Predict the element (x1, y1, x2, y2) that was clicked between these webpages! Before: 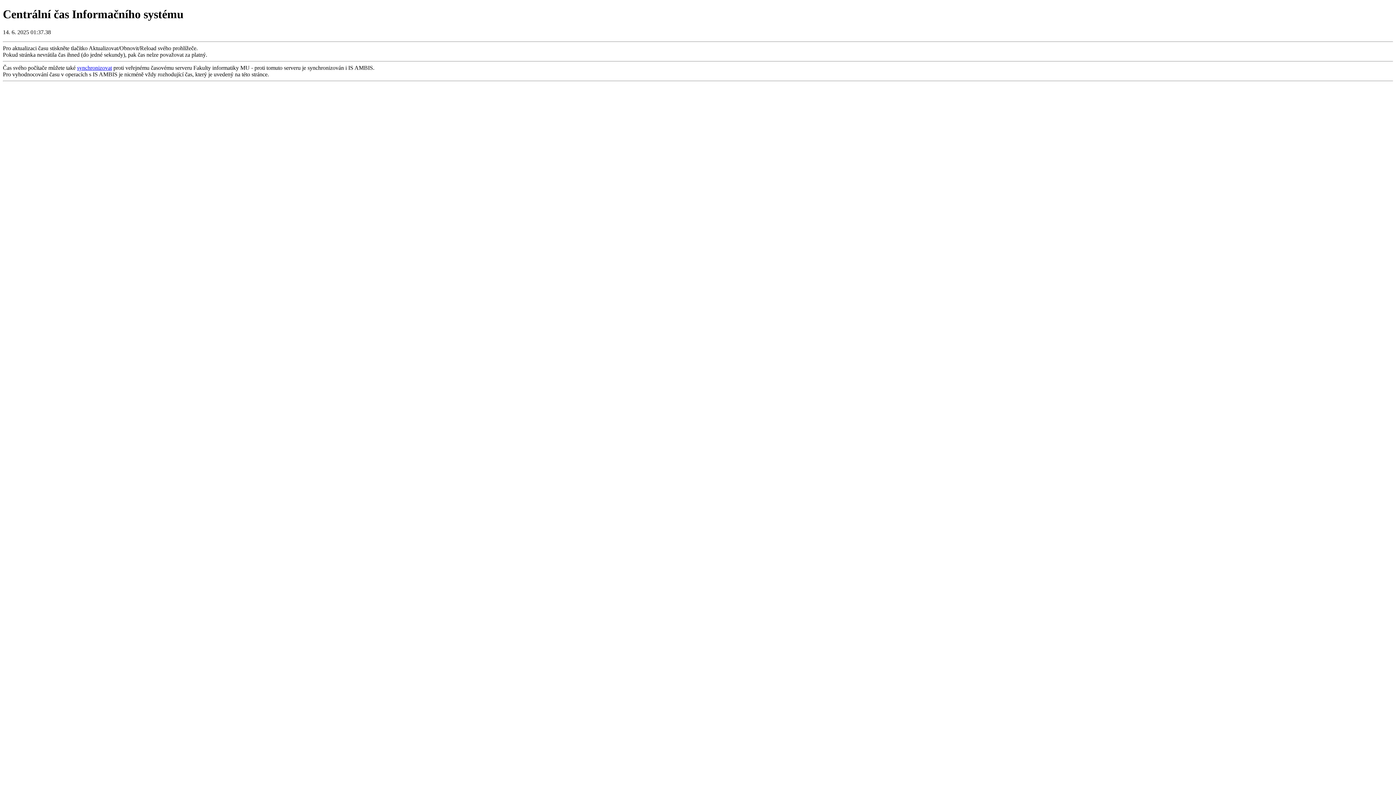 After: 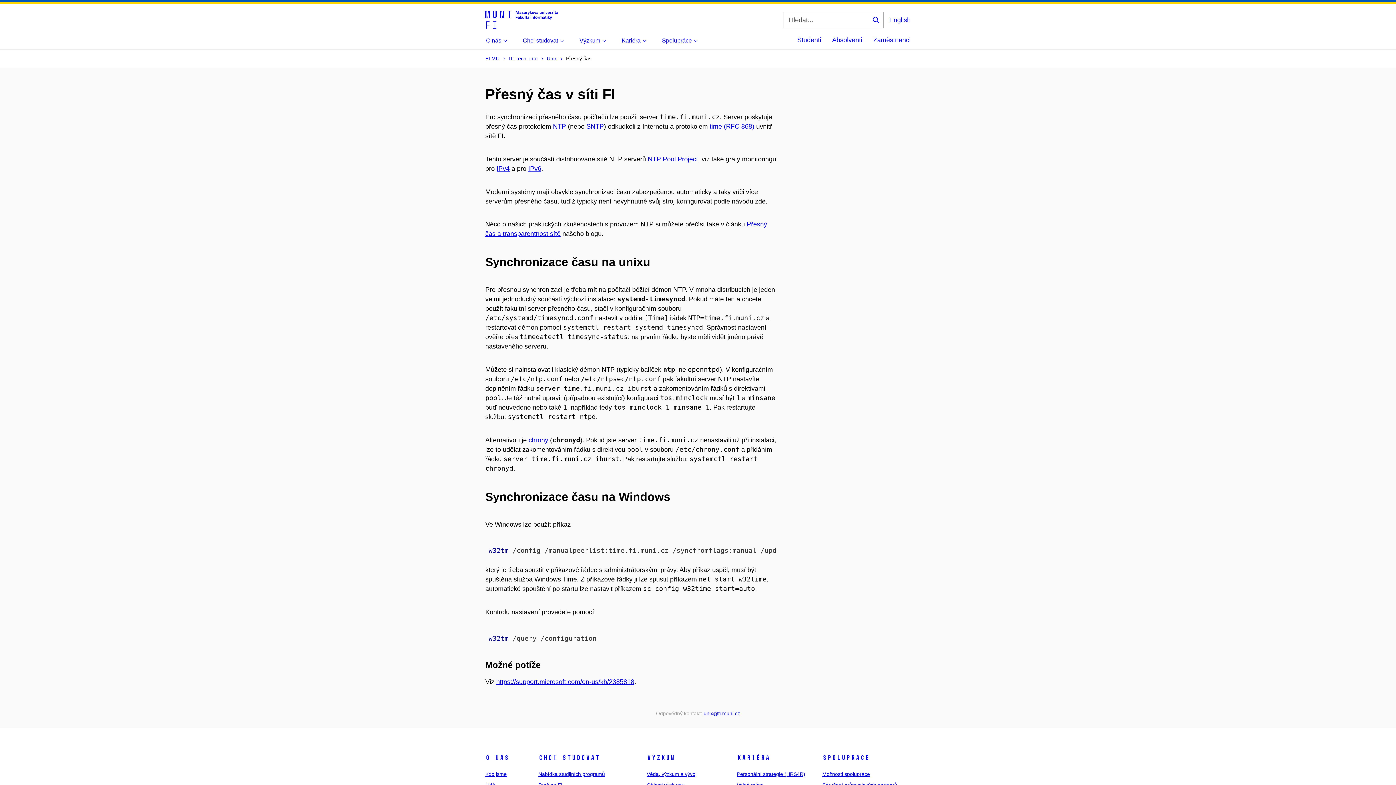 Action: bbox: (77, 64, 112, 70) label: synchronizovat